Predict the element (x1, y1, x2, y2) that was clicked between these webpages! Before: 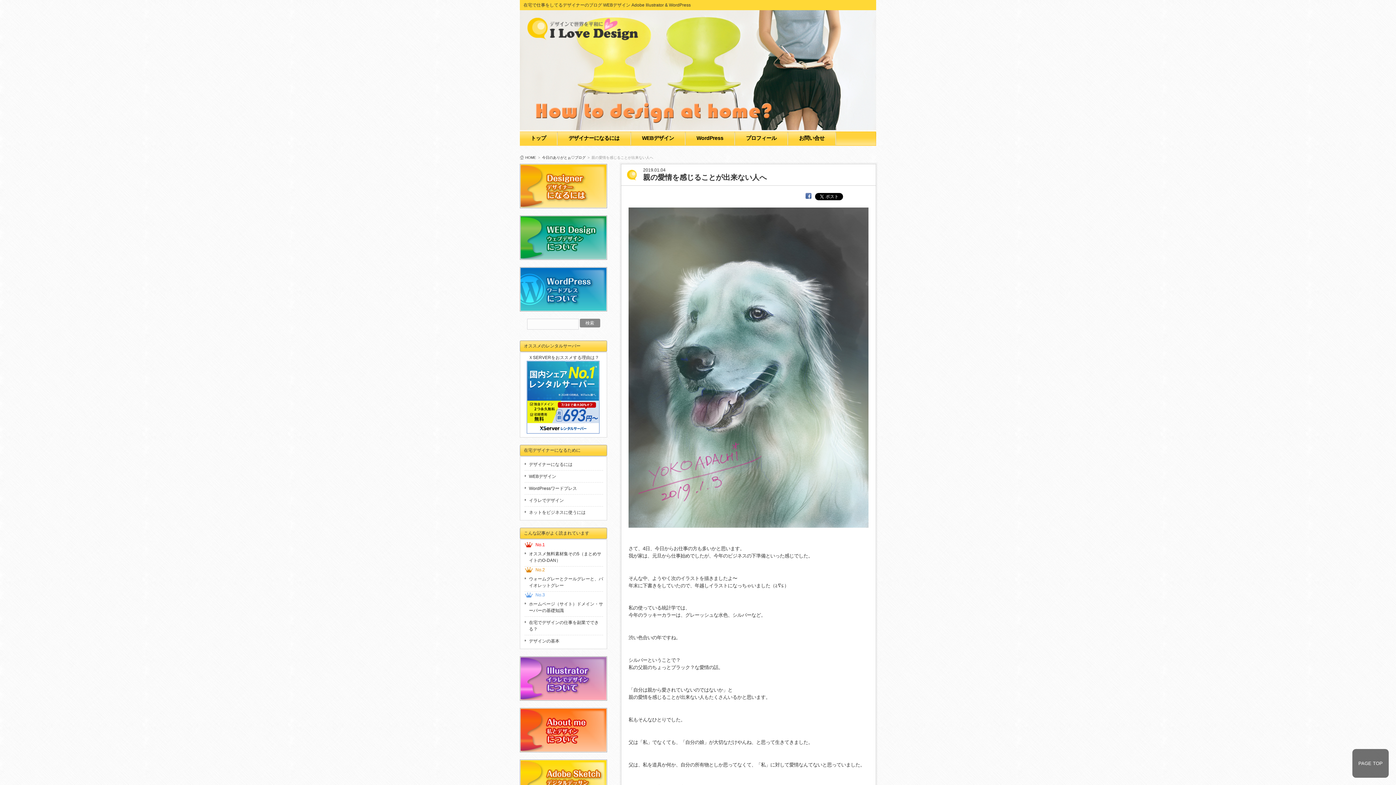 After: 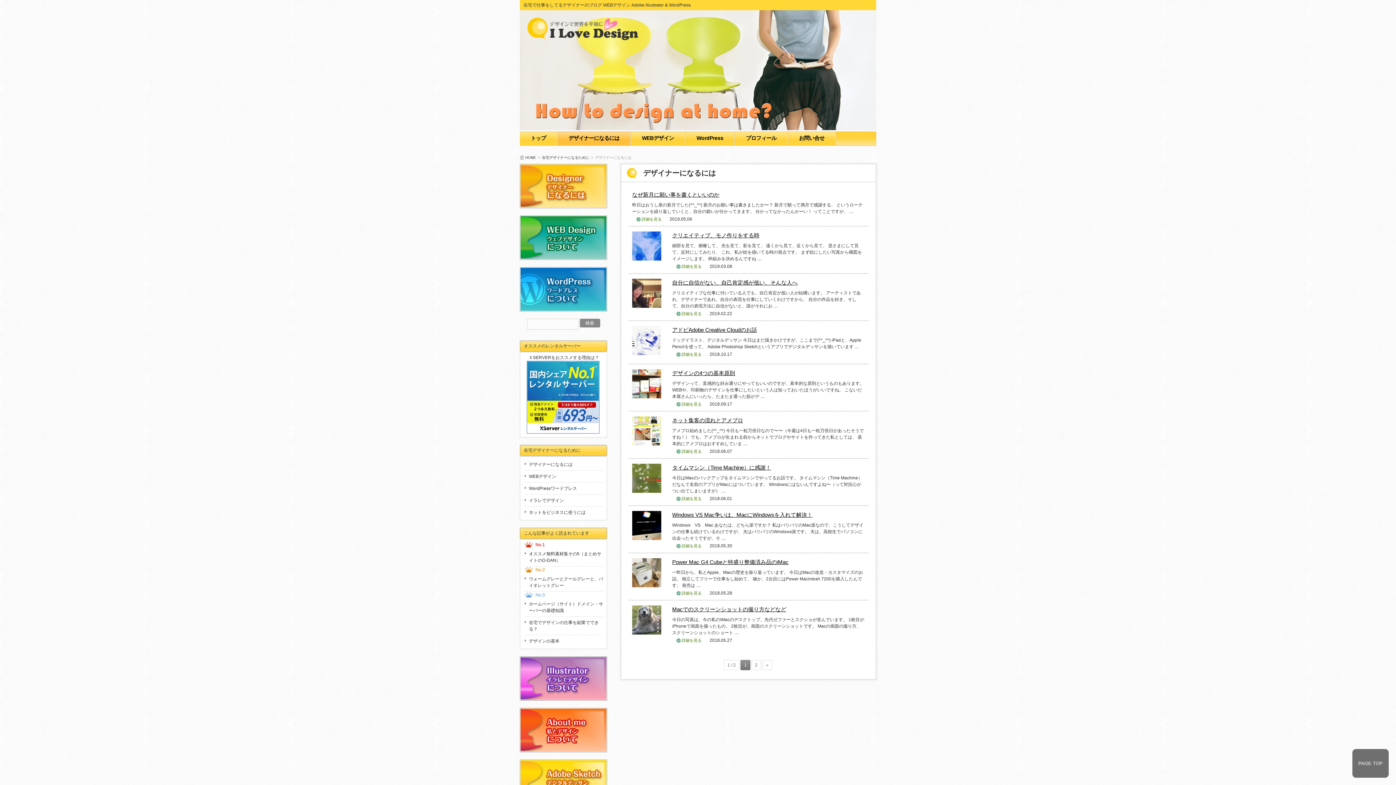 Action: label: デザイナーになるには bbox: (557, 130, 630, 146)